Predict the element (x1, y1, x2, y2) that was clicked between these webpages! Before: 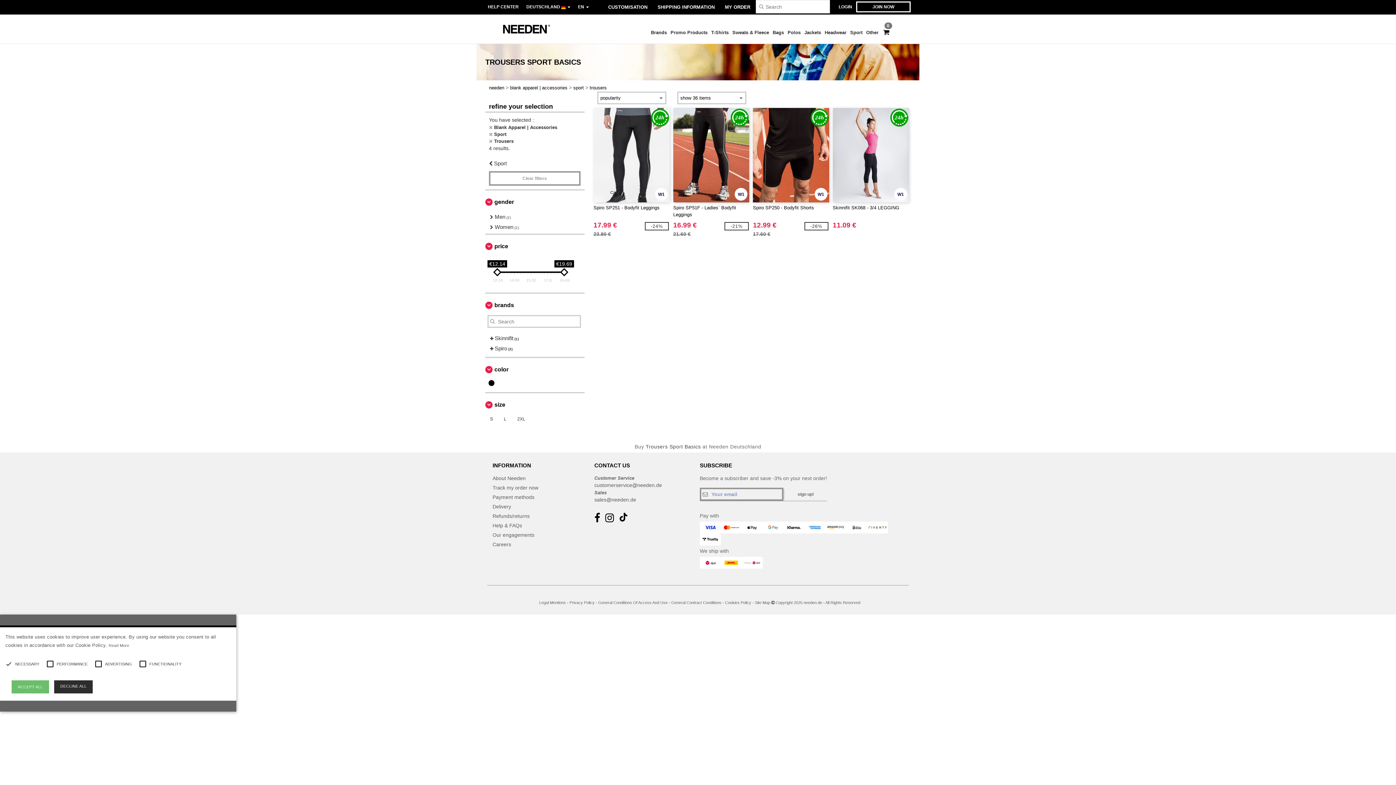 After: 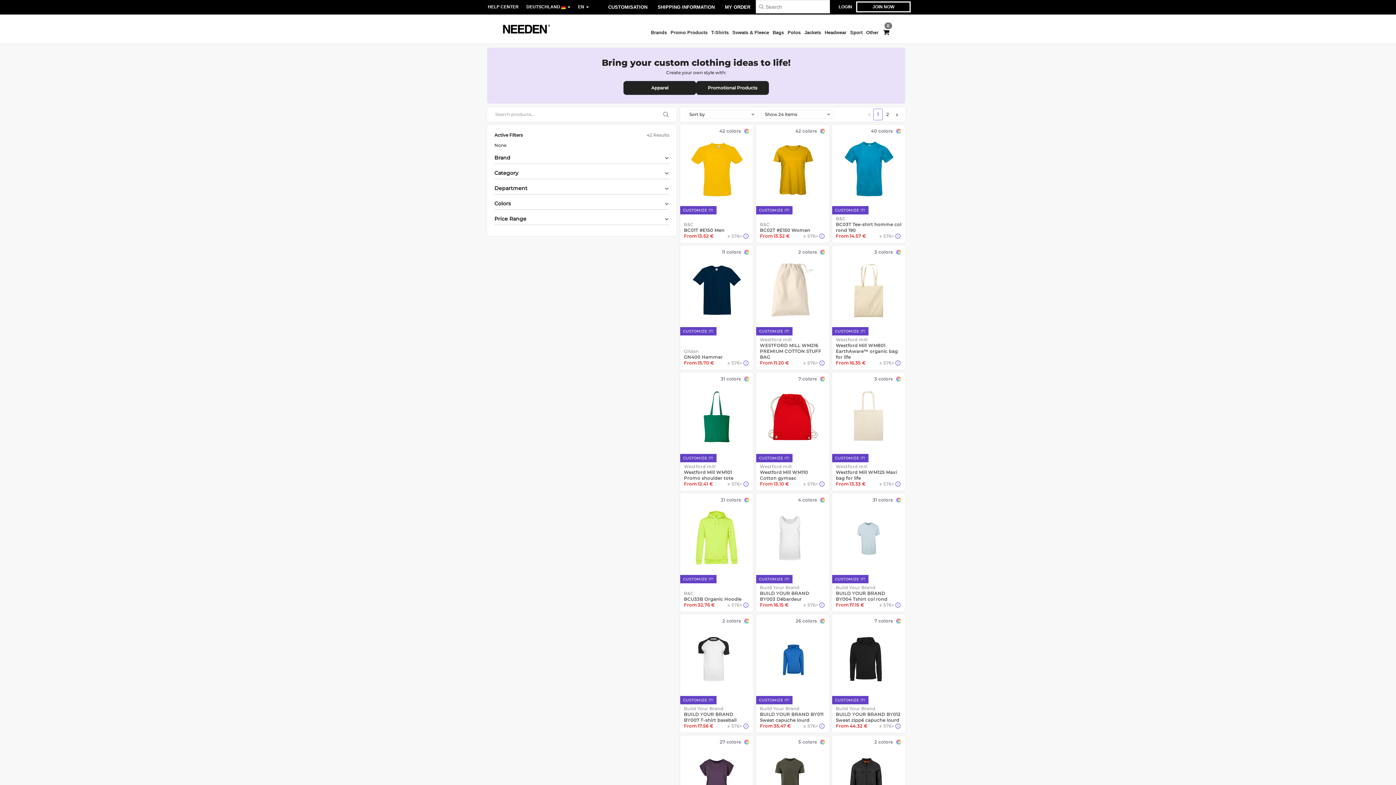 Action: label: CUSTOMISATION bbox: (603, 0, 652, 14)